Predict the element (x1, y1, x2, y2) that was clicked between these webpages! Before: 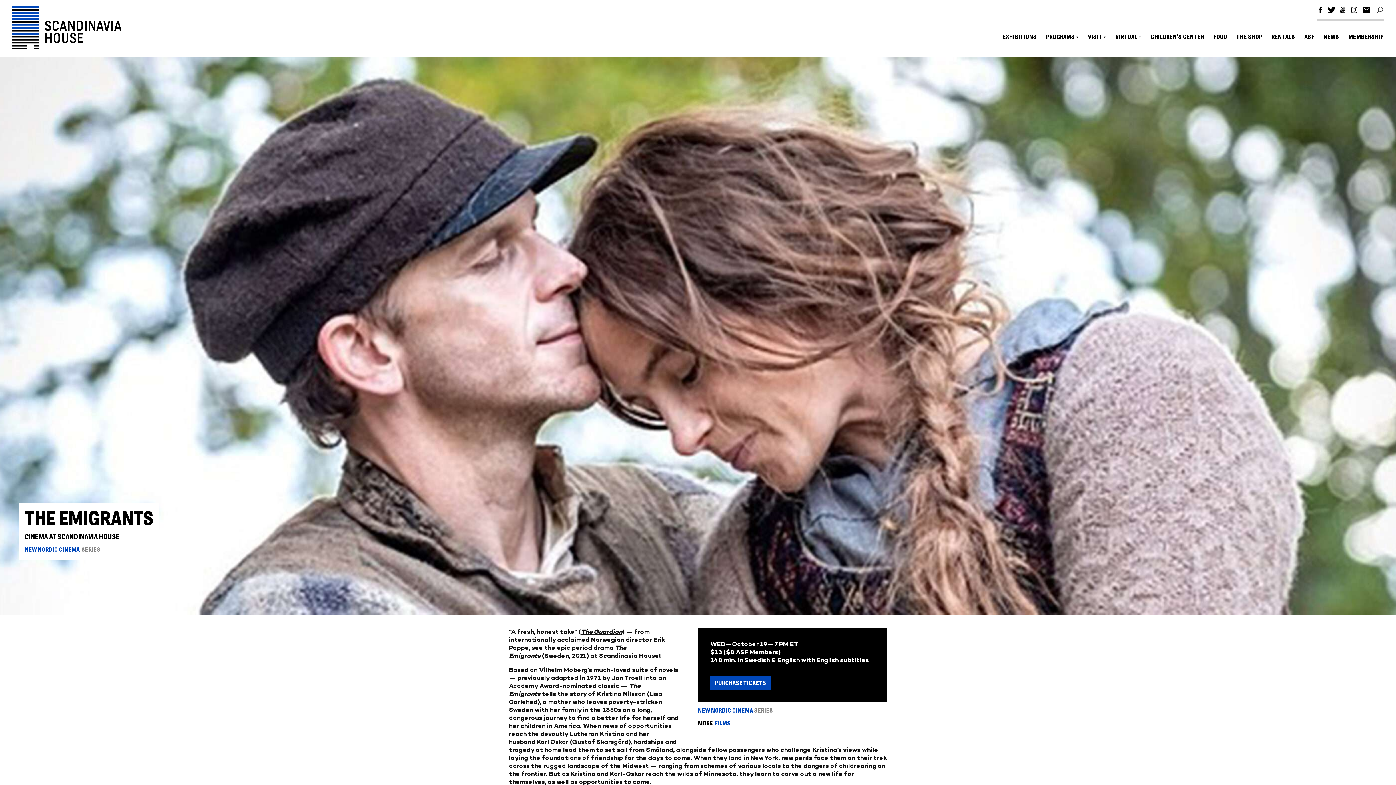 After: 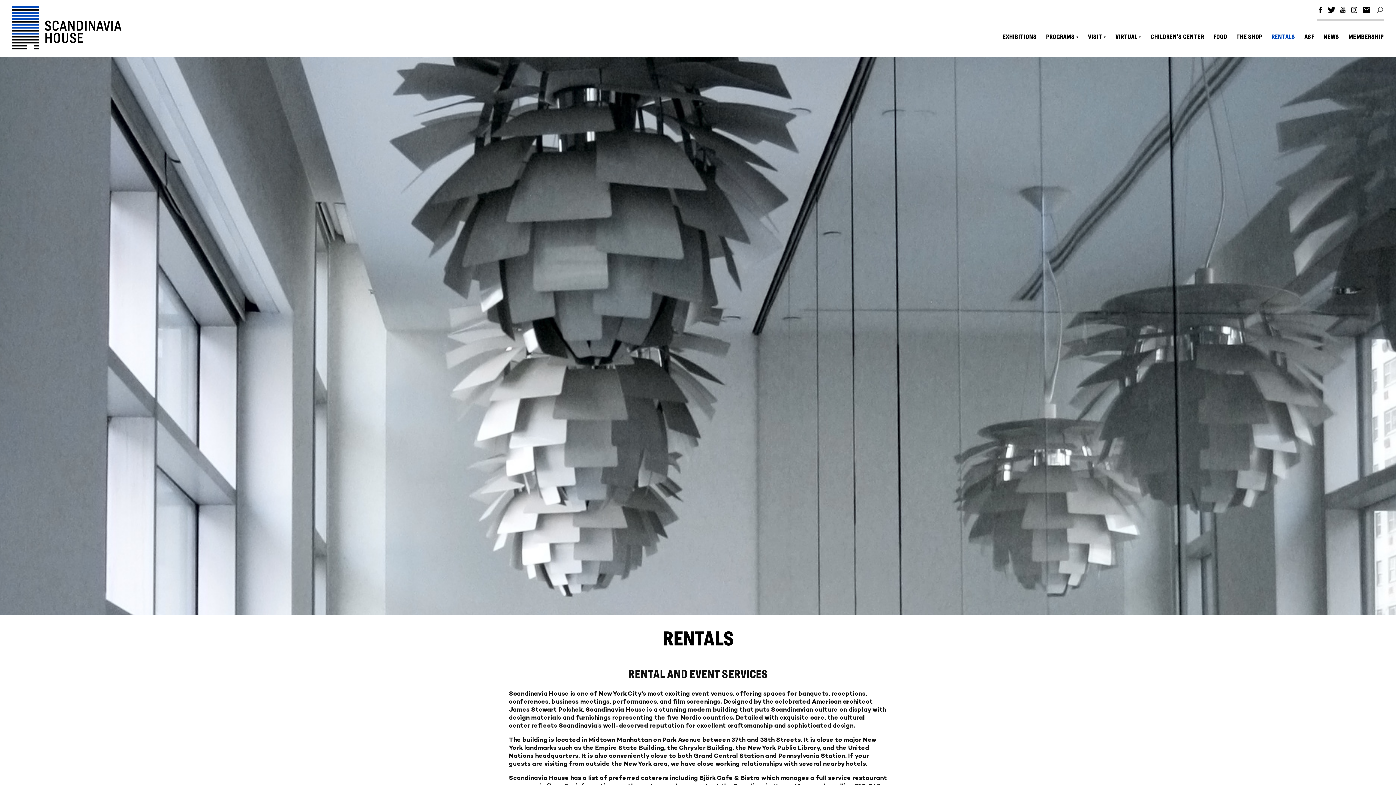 Action: bbox: (1267, 32, 1300, 50) label: RENTALS